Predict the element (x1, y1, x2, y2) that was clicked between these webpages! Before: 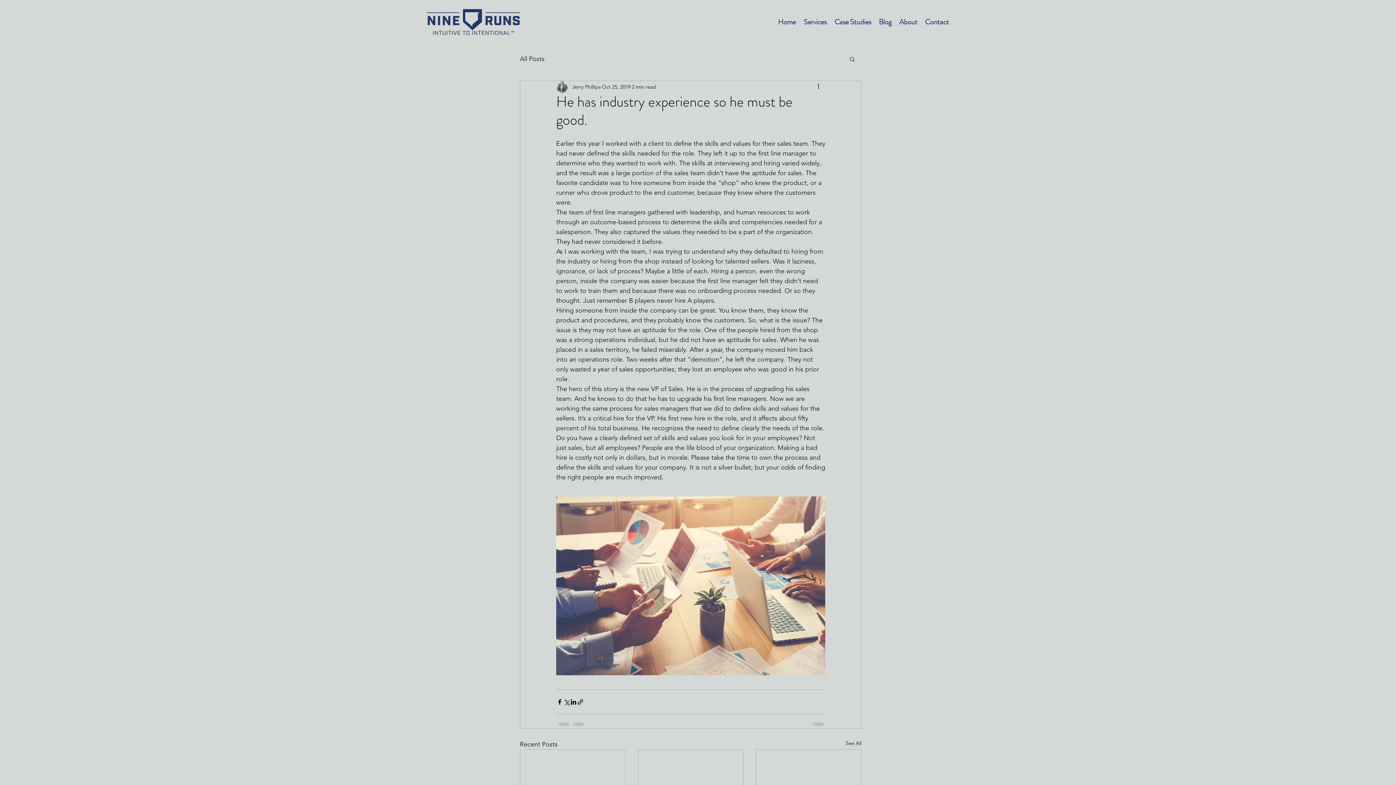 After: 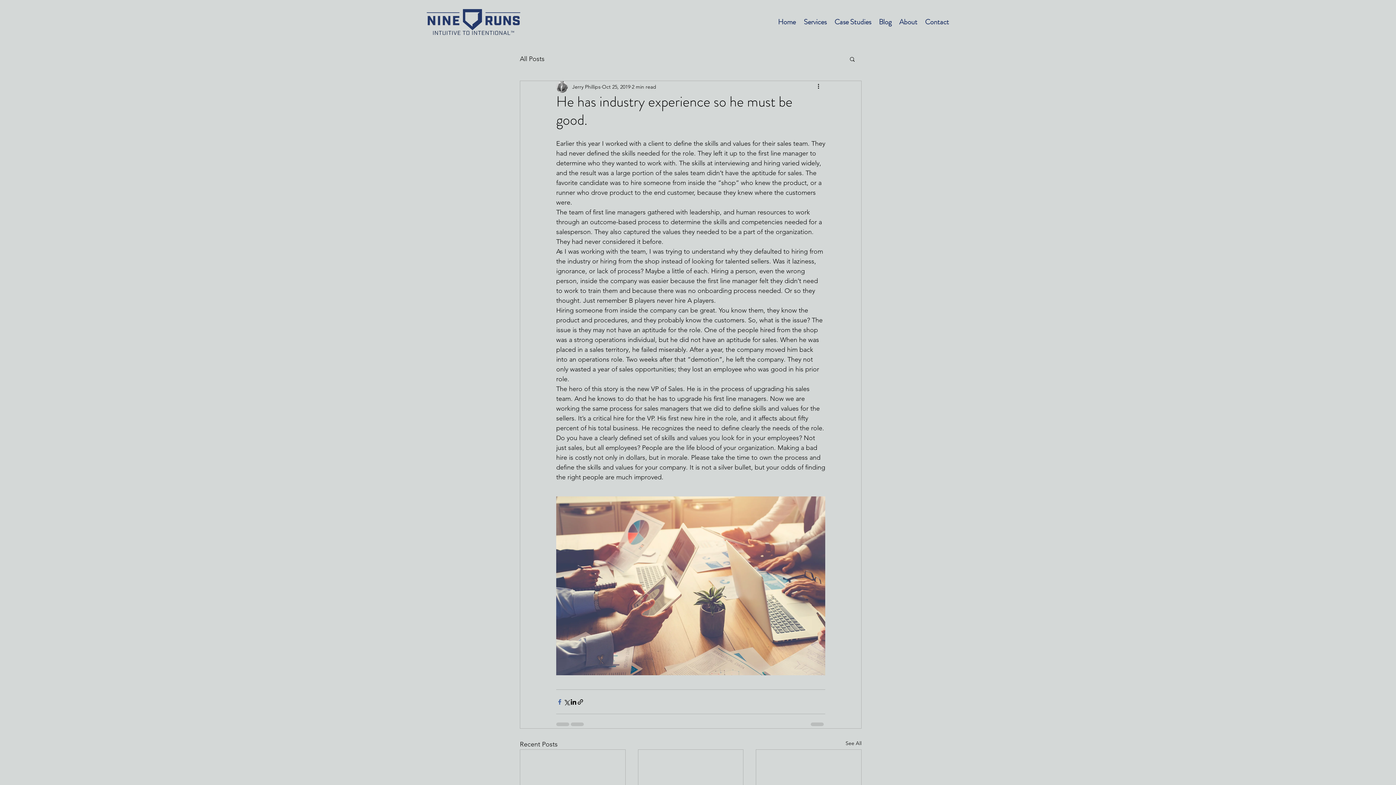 Action: label: Share via Facebook bbox: (556, 698, 563, 705)